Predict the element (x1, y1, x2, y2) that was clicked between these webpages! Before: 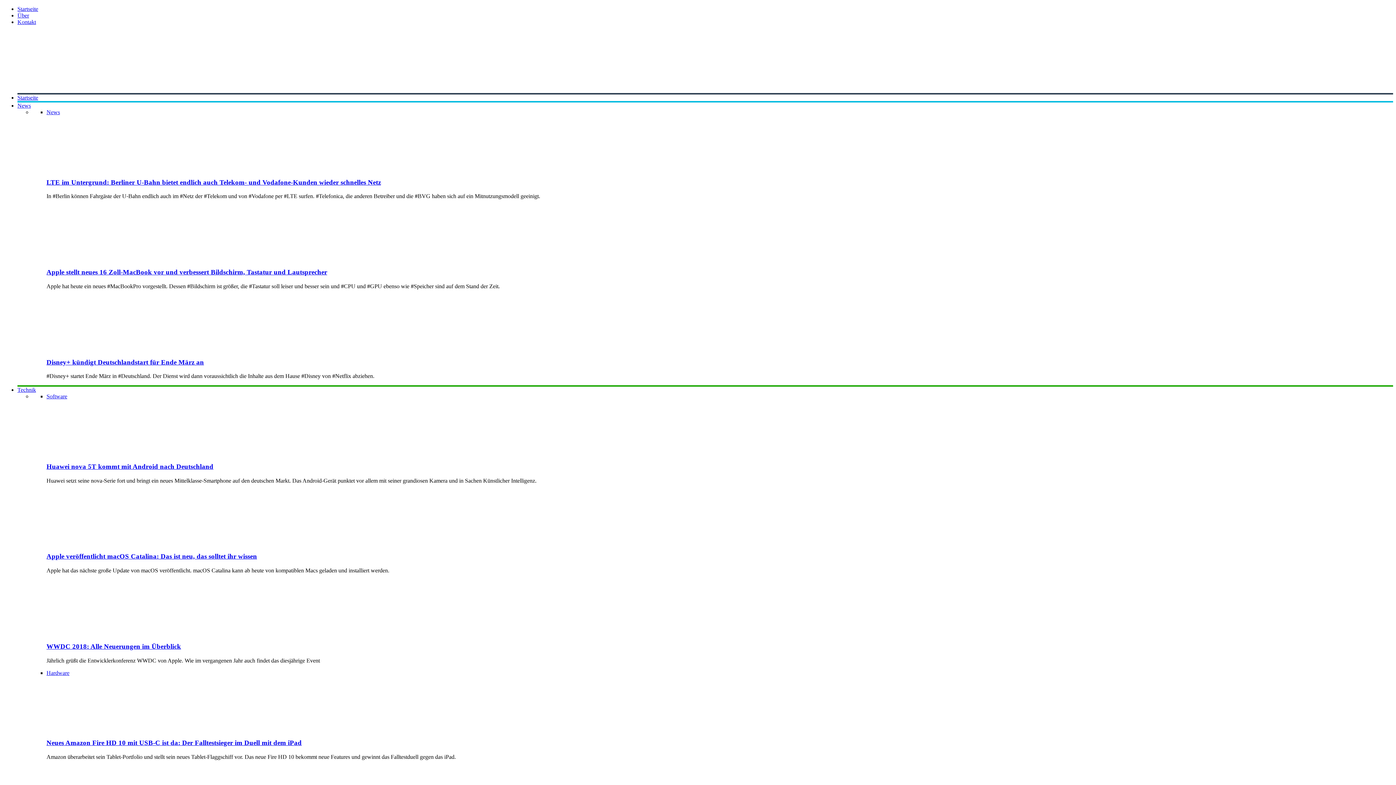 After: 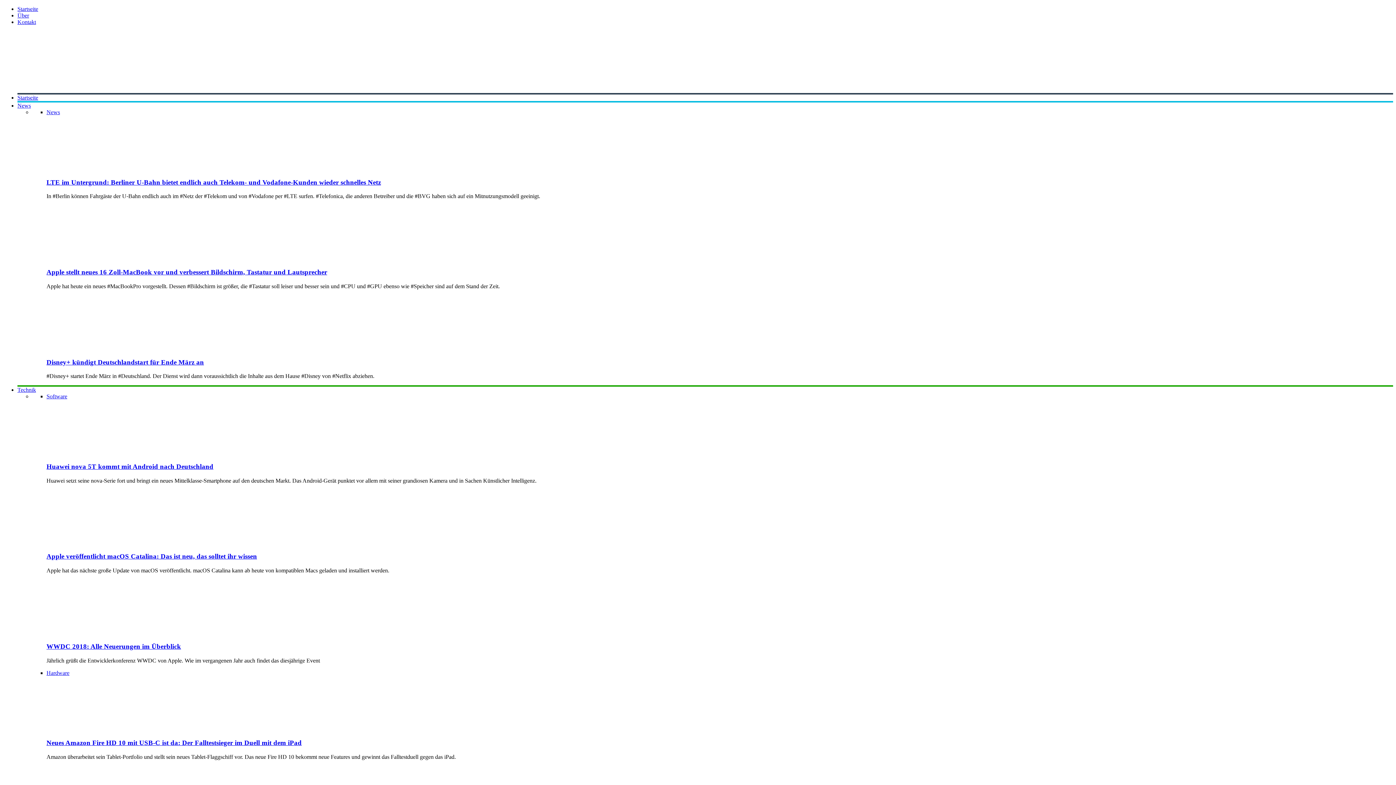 Action: bbox: (46, 629, 155, 635)